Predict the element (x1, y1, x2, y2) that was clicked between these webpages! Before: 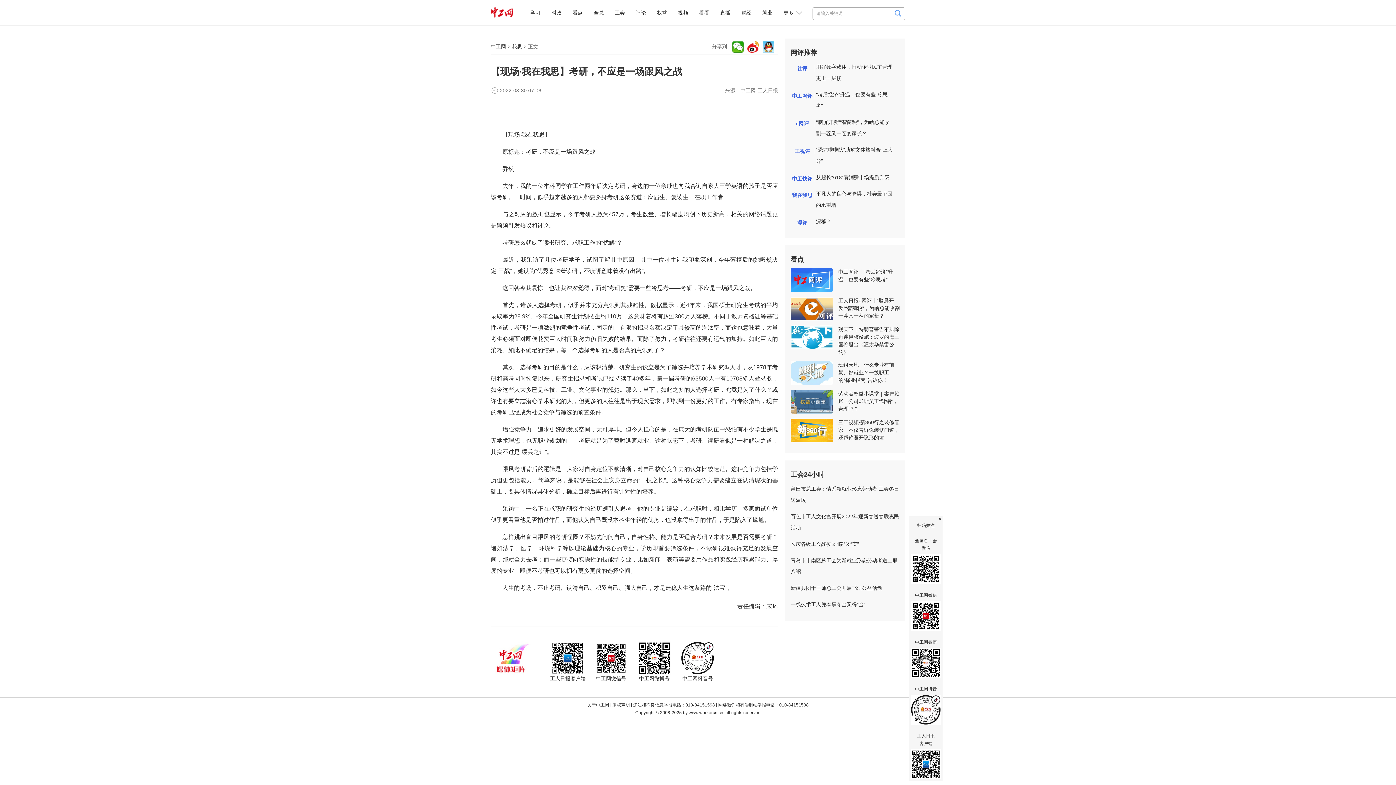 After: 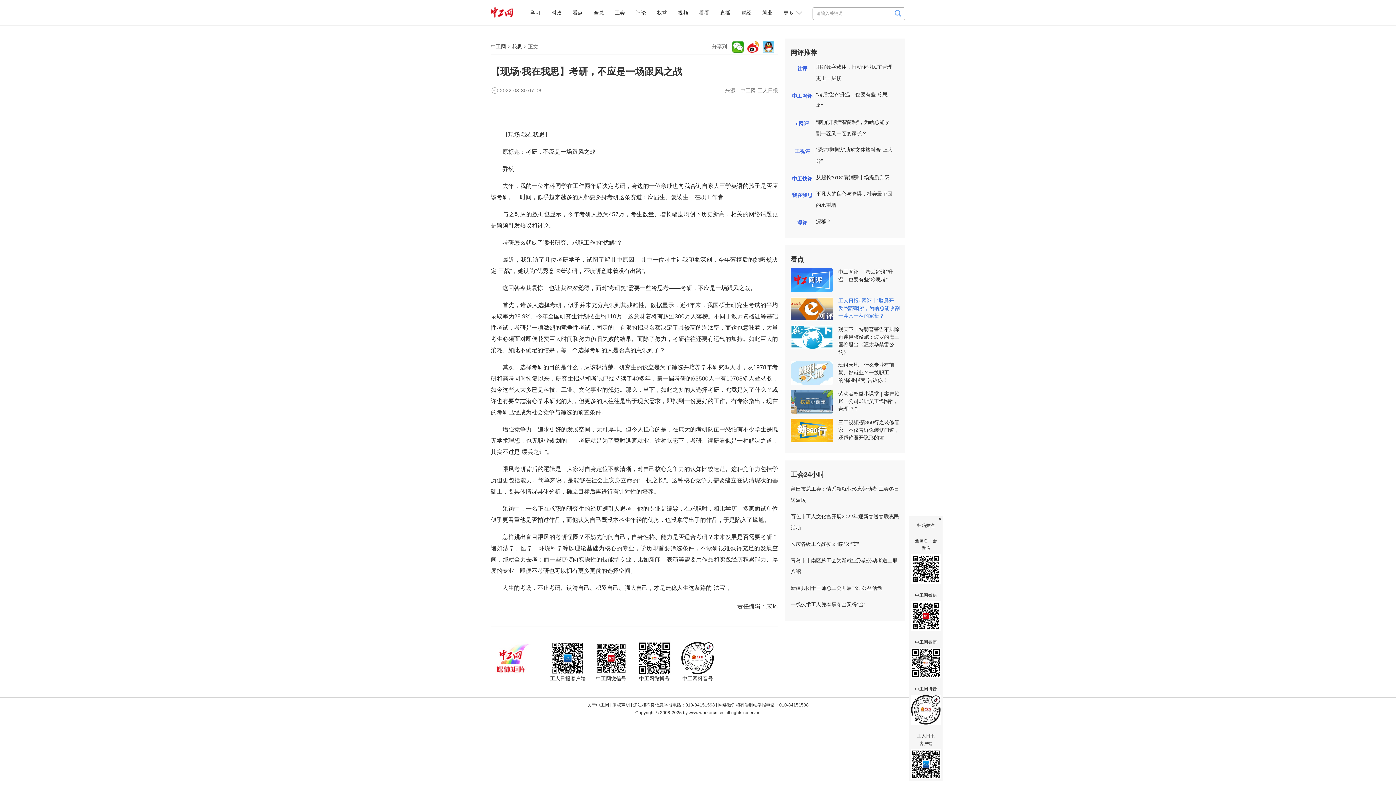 Action: label: 工人日报e网评丨“脑屏开发”“智商税”，为啥总能收割一茬又一茬的家长？ bbox: (838, 297, 900, 318)